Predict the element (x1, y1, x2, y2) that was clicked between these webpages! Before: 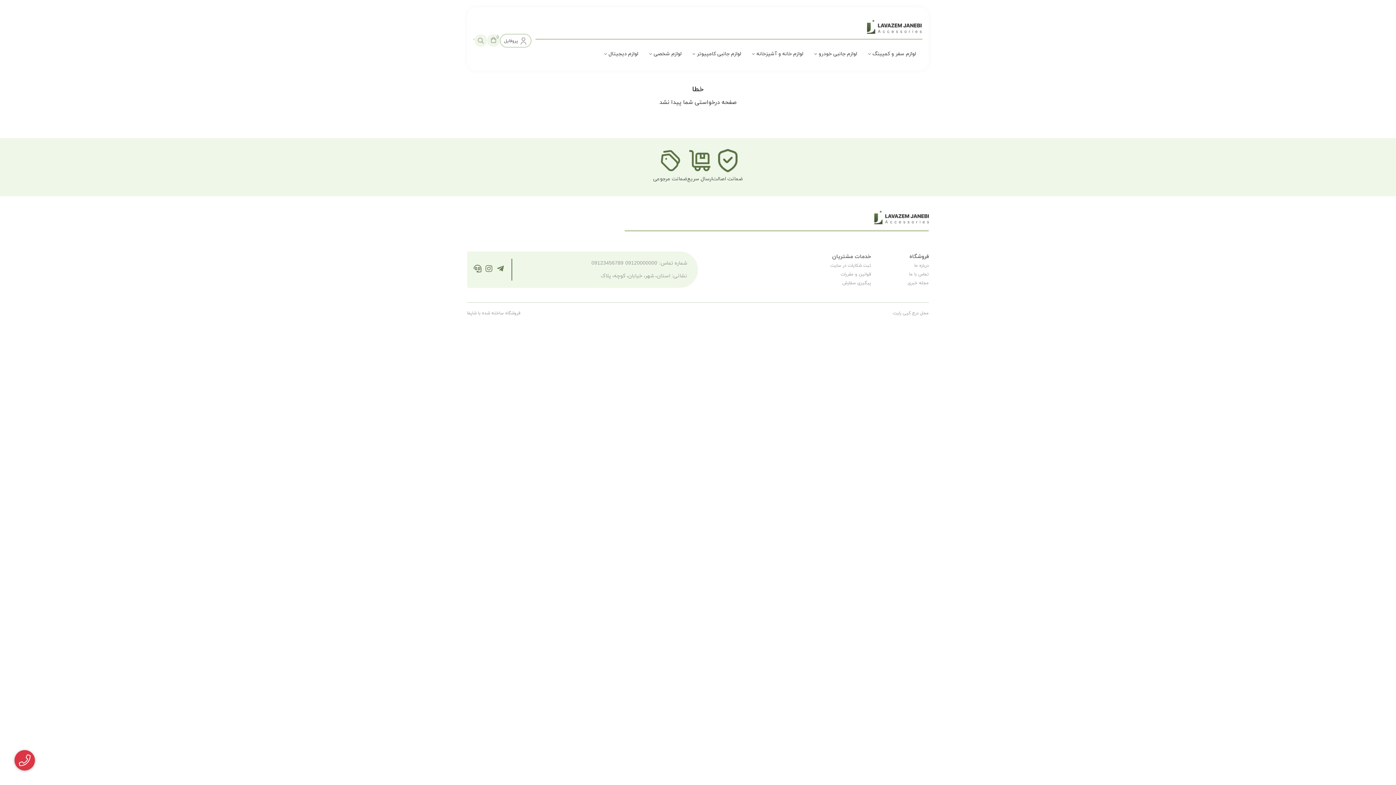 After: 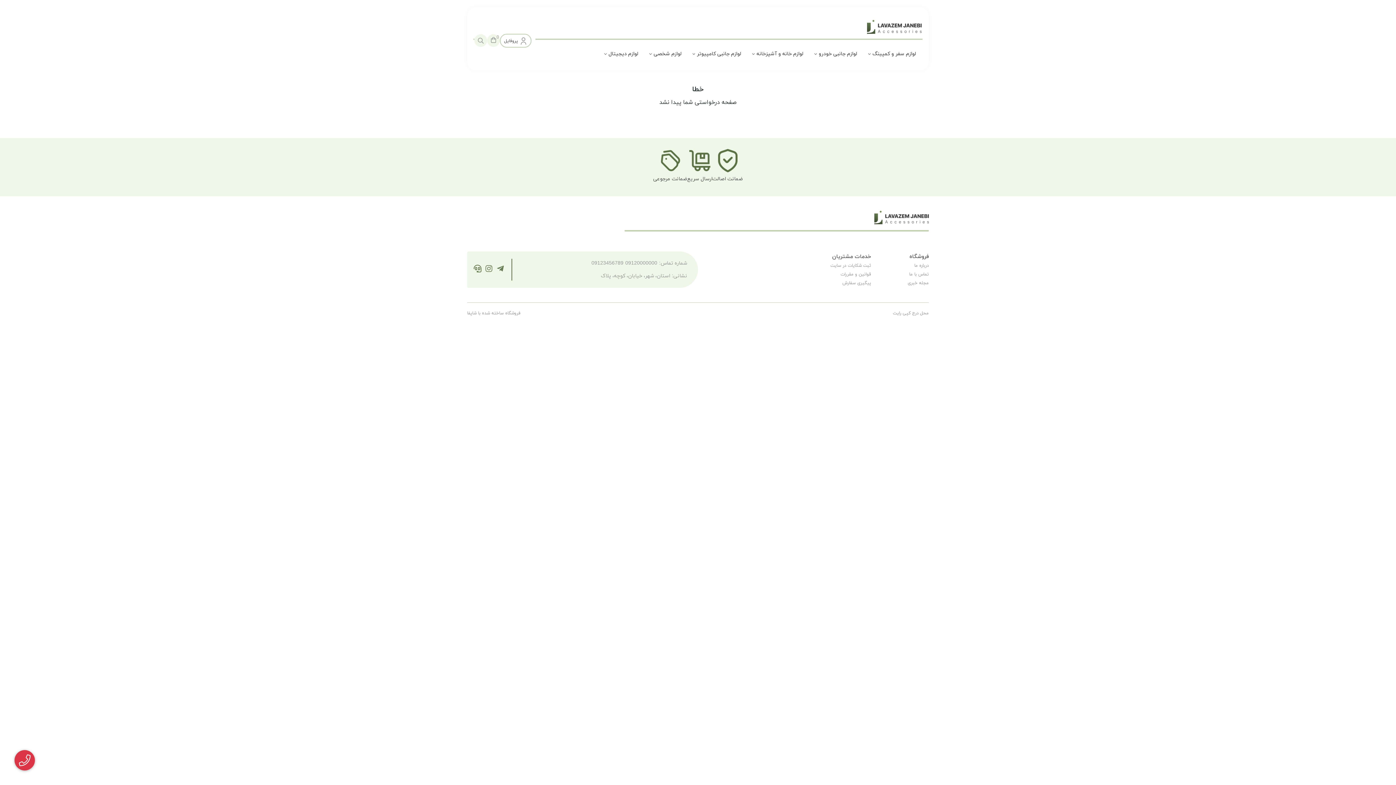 Action: label: 09123456789 bbox: (591, 259, 623, 267)